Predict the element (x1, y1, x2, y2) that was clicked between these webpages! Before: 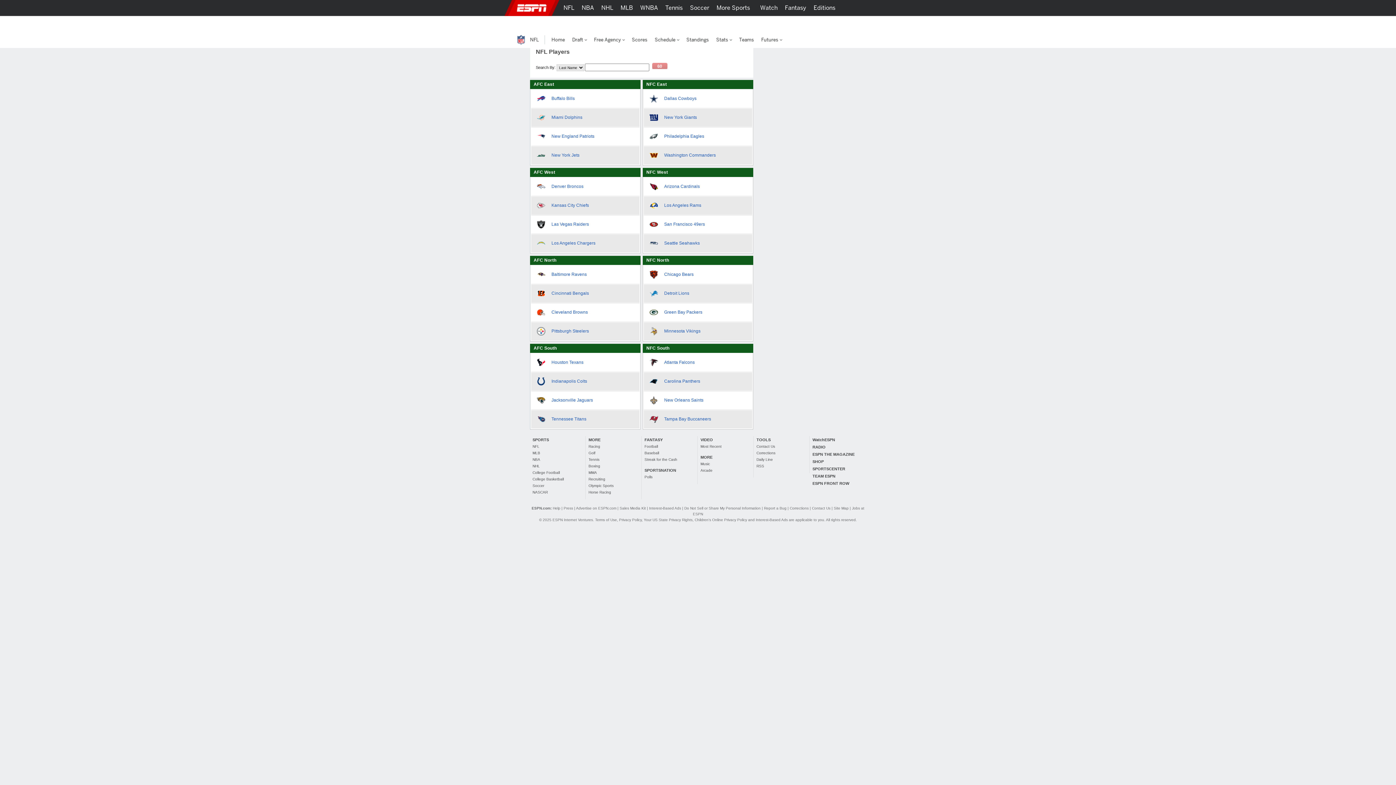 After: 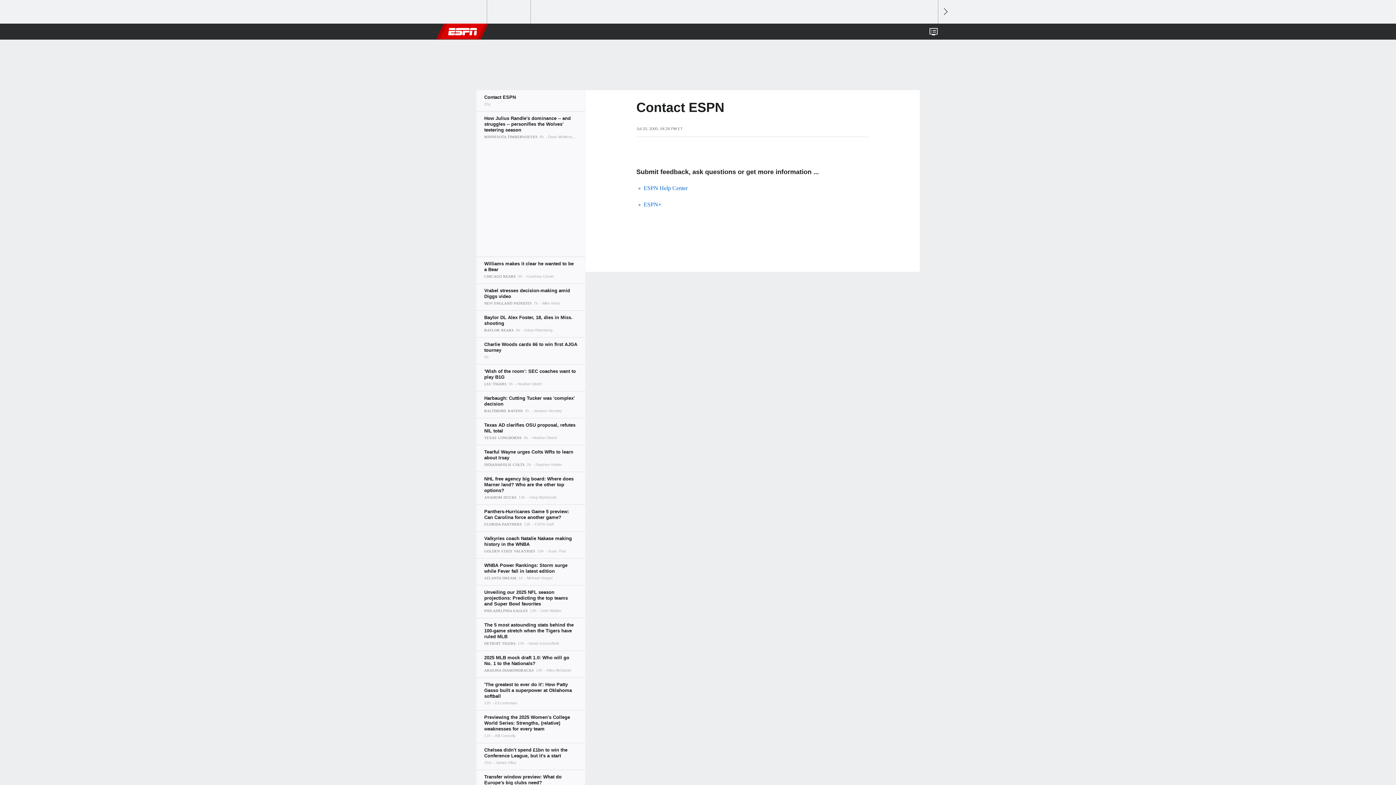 Action: label: Contact Us bbox: (754, 443, 806, 450)